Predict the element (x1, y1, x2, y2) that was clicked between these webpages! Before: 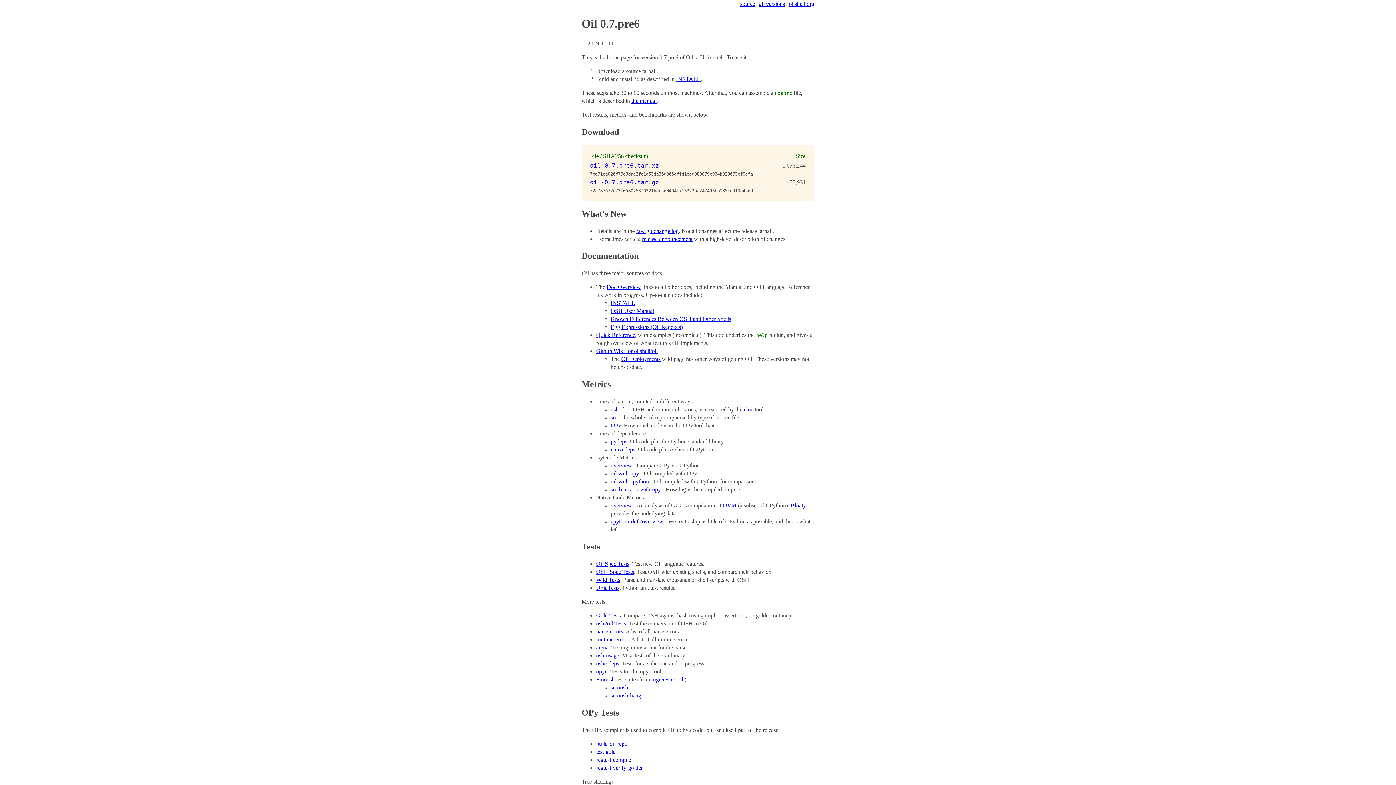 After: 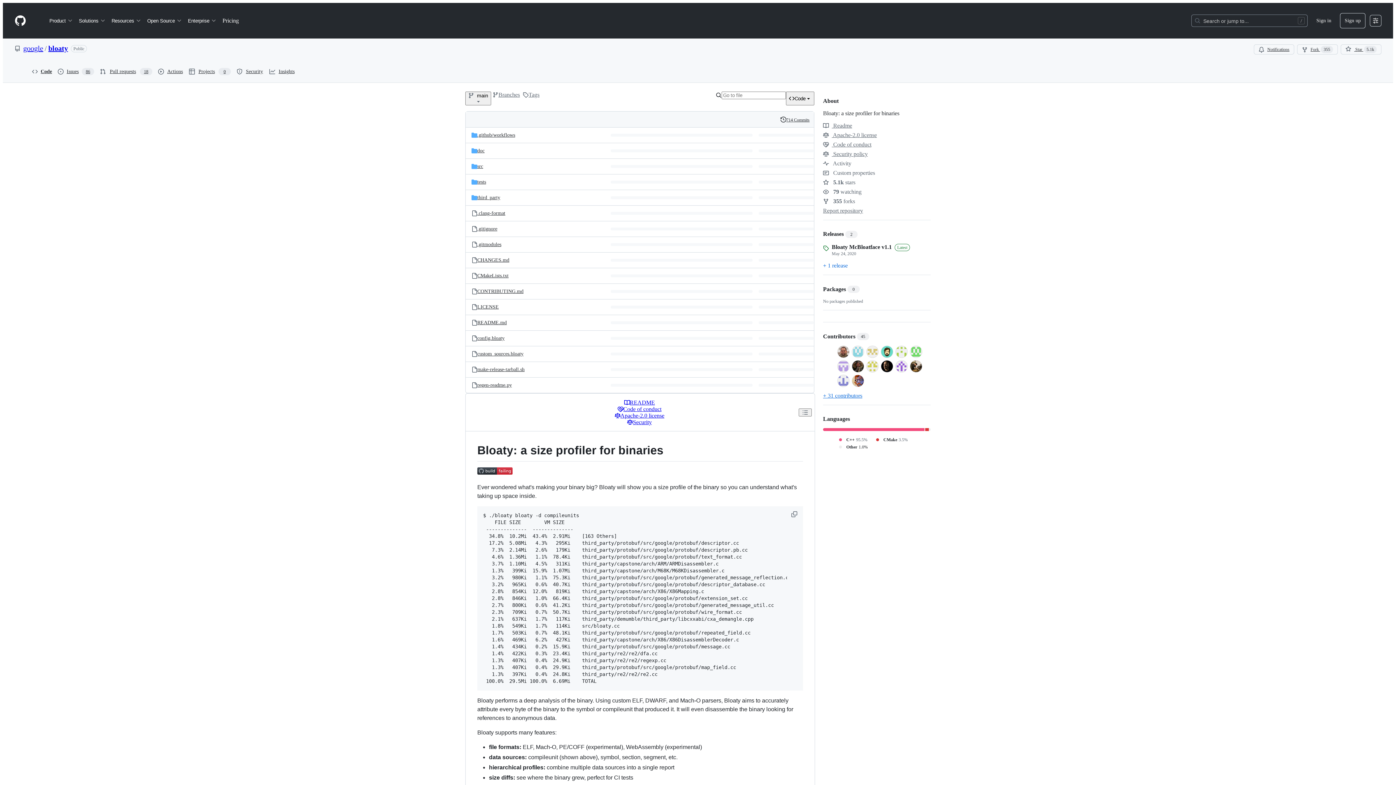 Action: label: Bloaty bbox: (790, 502, 806, 508)